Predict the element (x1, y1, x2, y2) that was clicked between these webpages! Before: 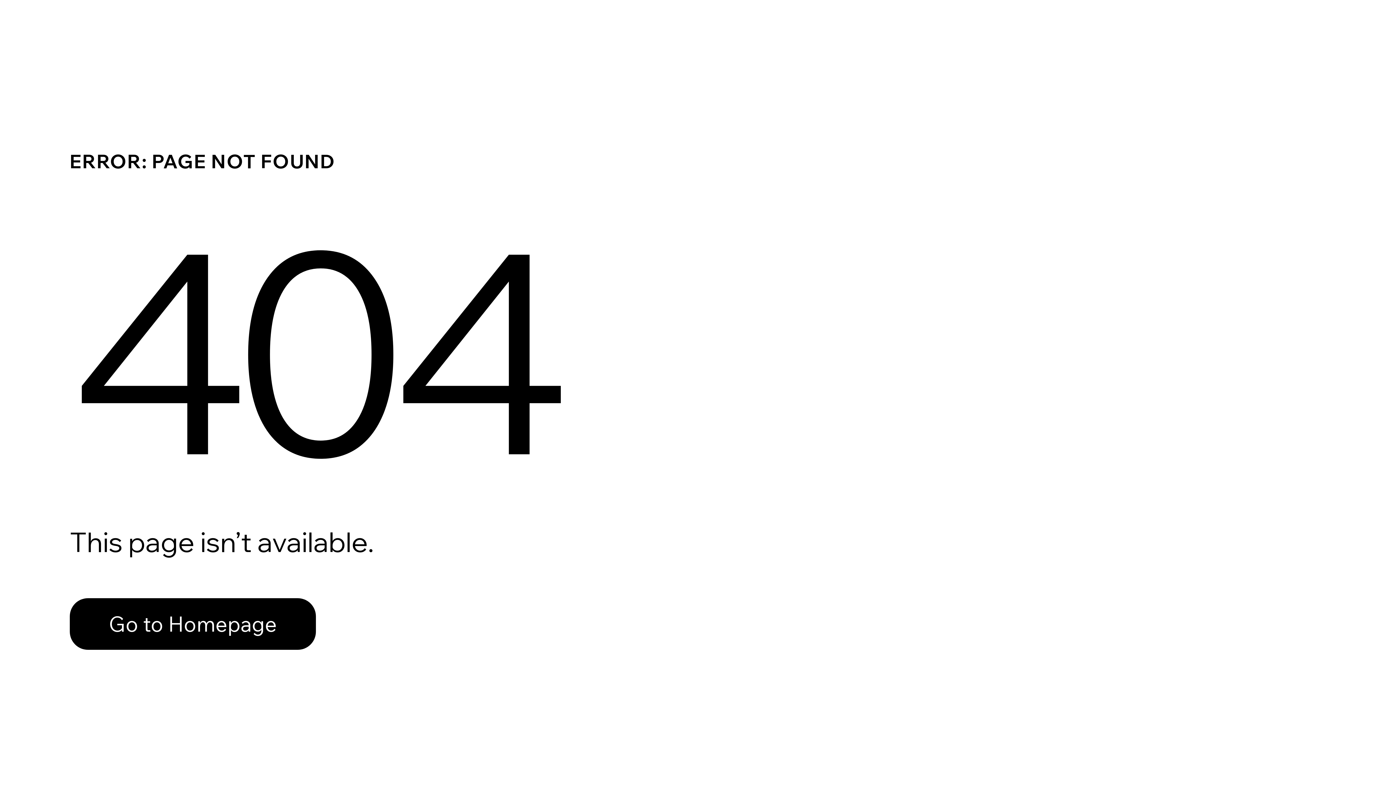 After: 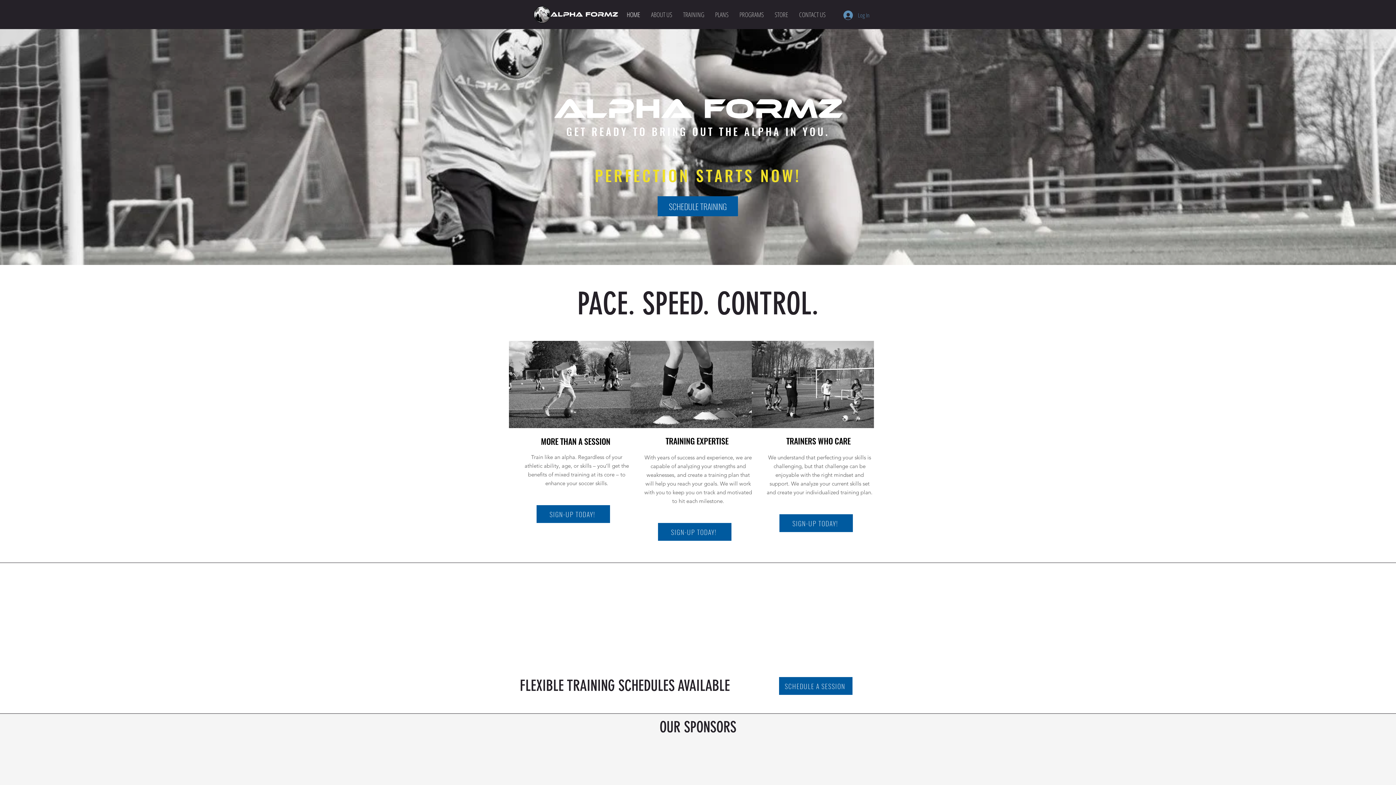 Action: bbox: (69, 582, 768, 659) label: Go to Homepage